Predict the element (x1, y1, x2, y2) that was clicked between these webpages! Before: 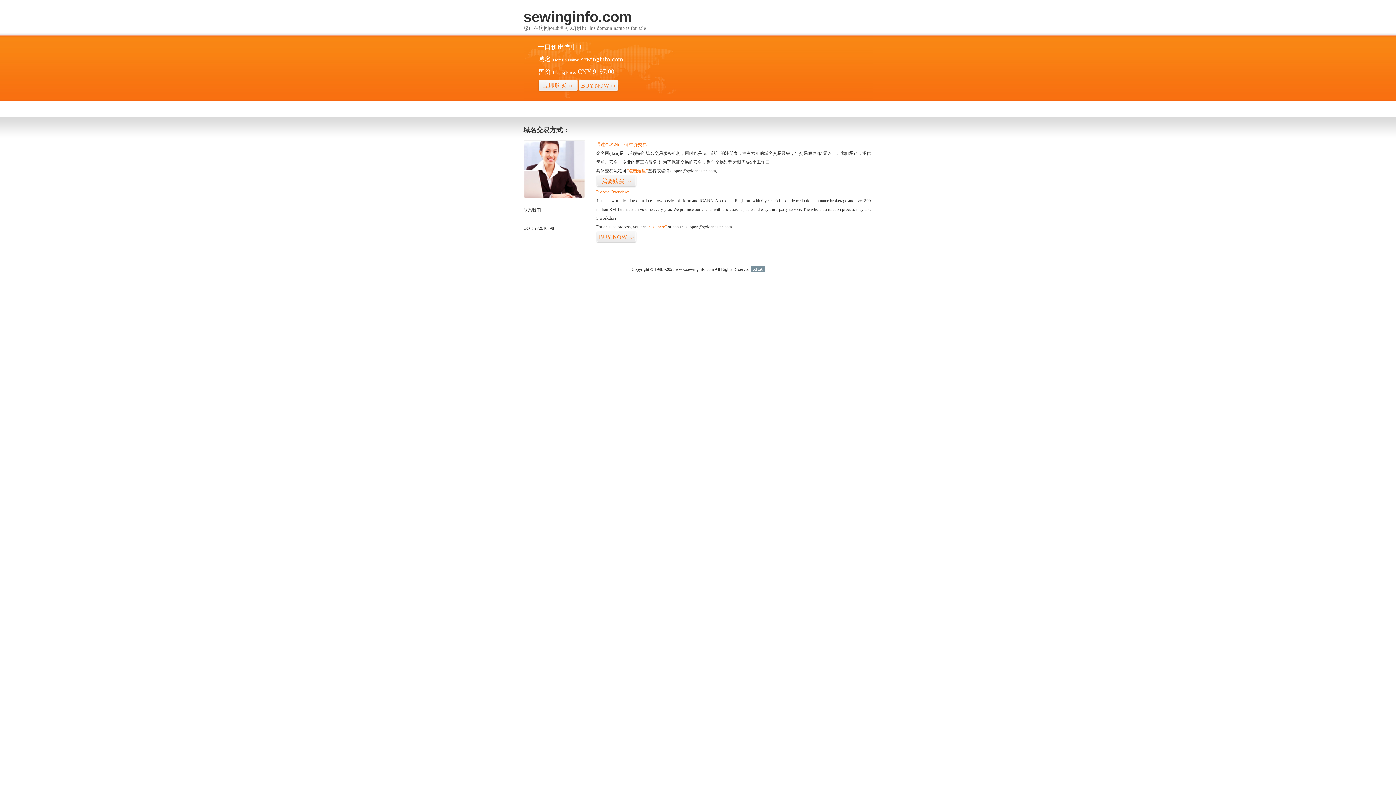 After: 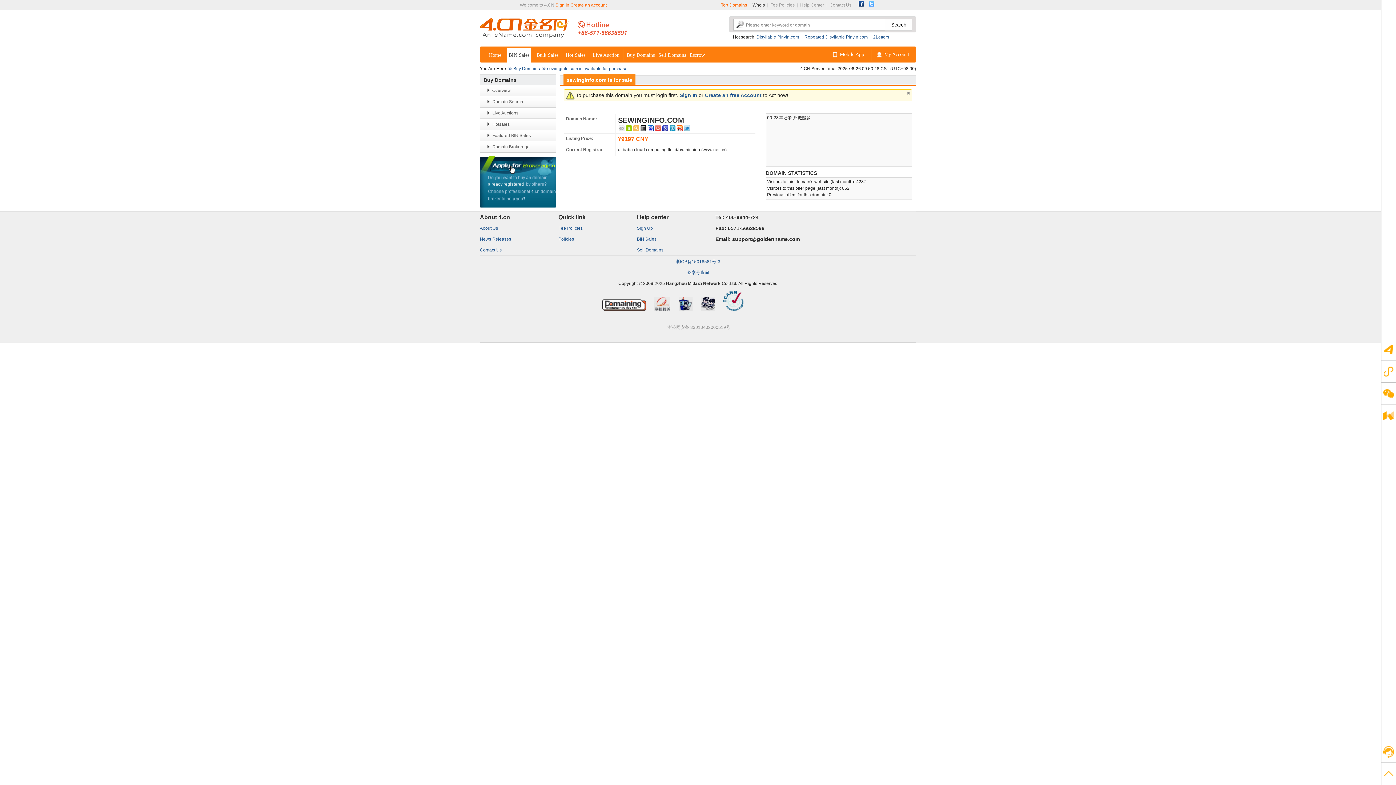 Action: bbox: (538, 79, 578, 92) label: 立即购买>>